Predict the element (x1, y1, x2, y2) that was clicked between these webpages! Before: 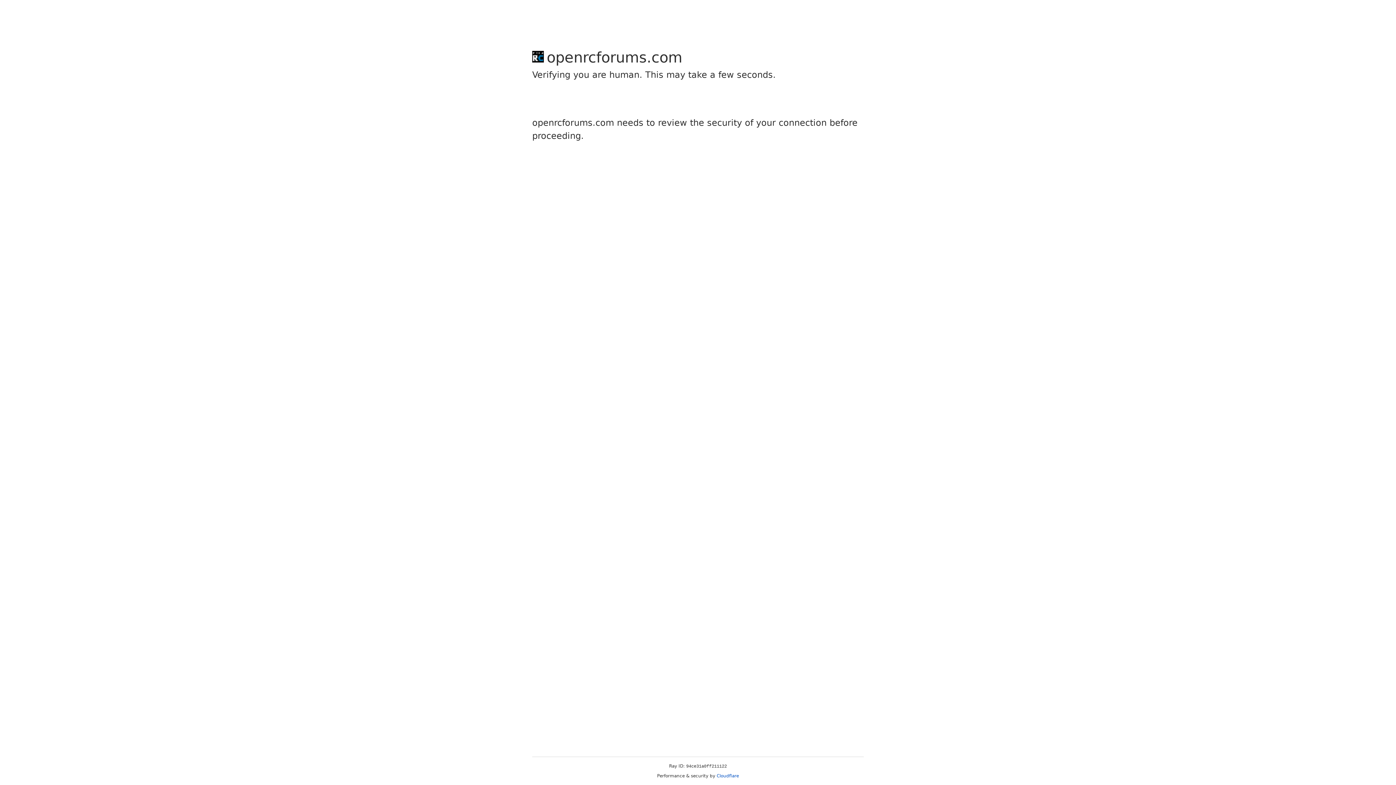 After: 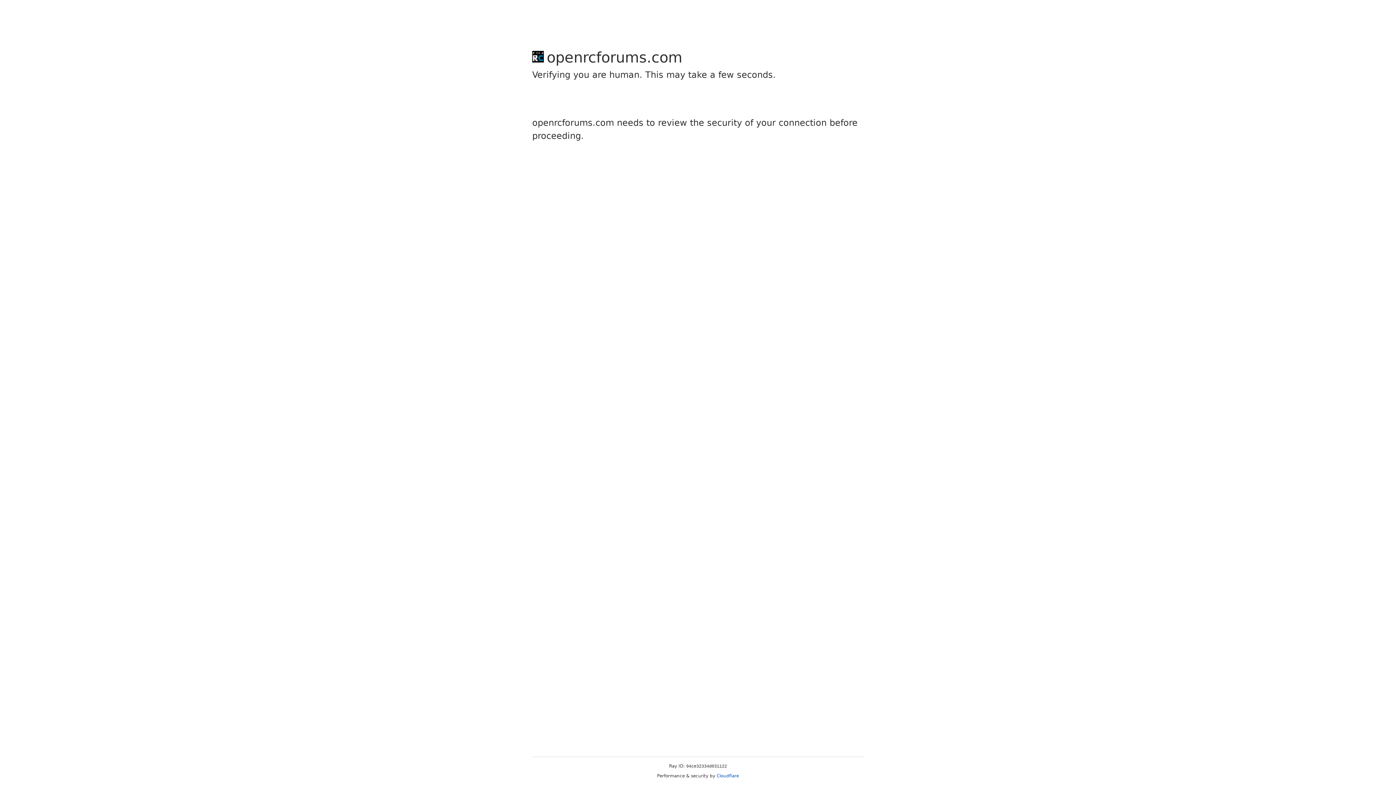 Action: label: Cloudflare bbox: (716, 773, 739, 778)